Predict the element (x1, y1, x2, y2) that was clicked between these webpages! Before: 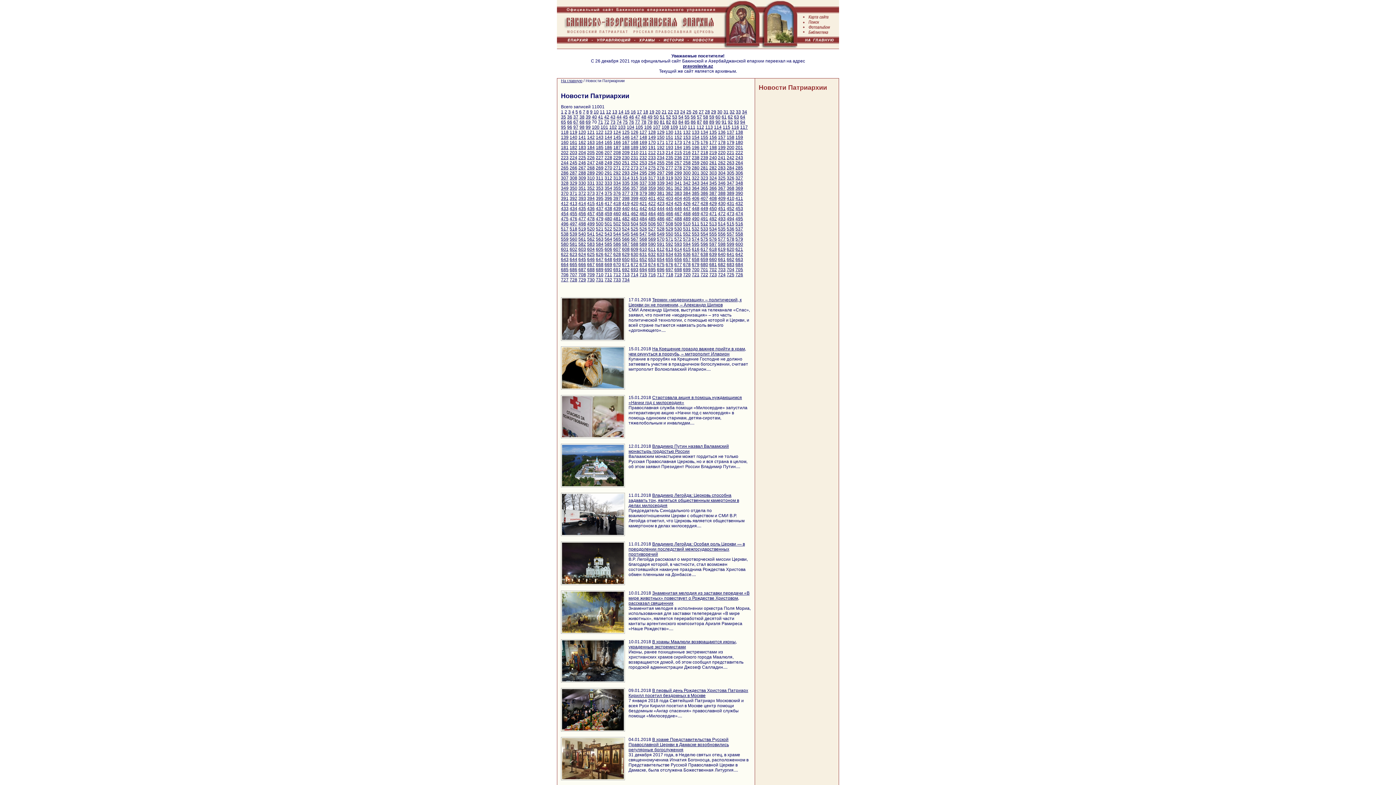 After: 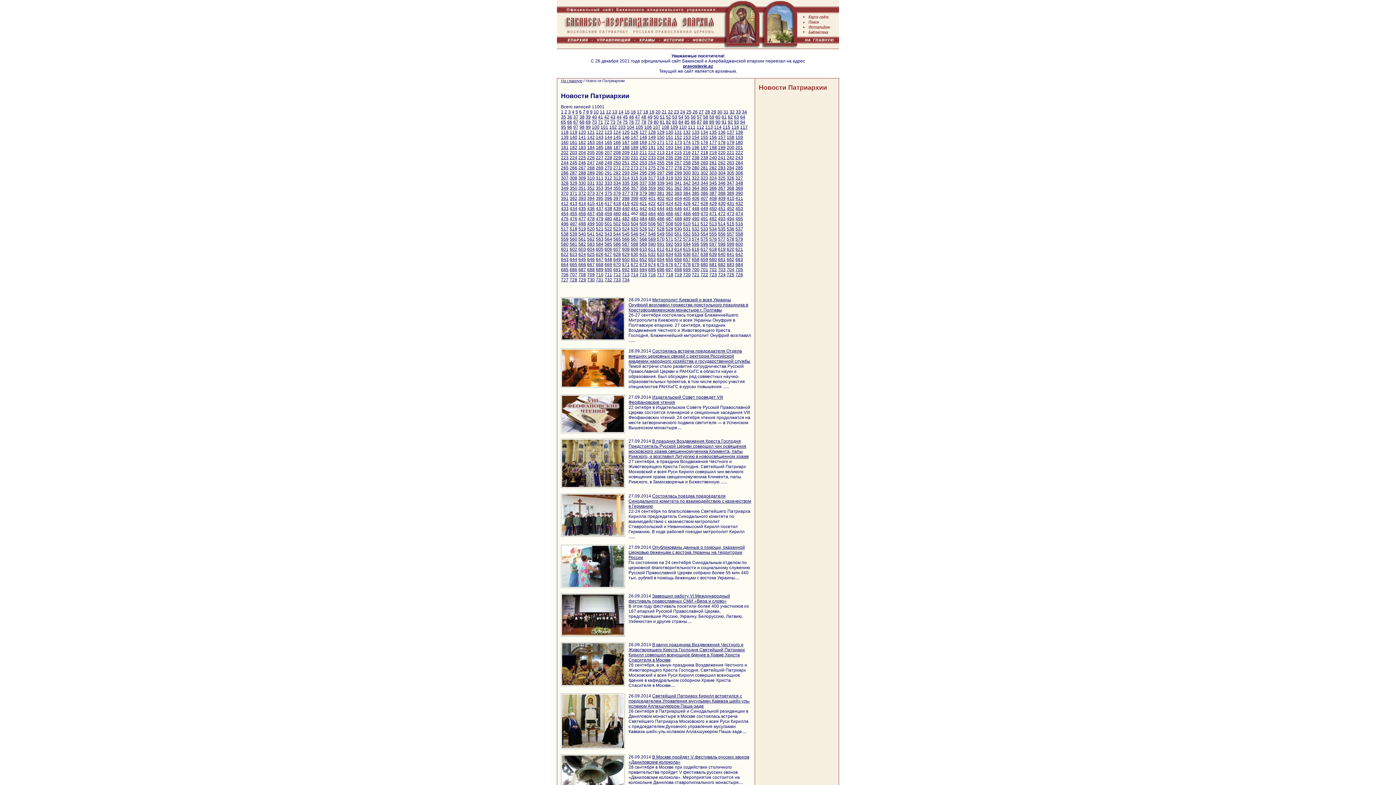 Action: bbox: (630, 211, 638, 216) label: 462